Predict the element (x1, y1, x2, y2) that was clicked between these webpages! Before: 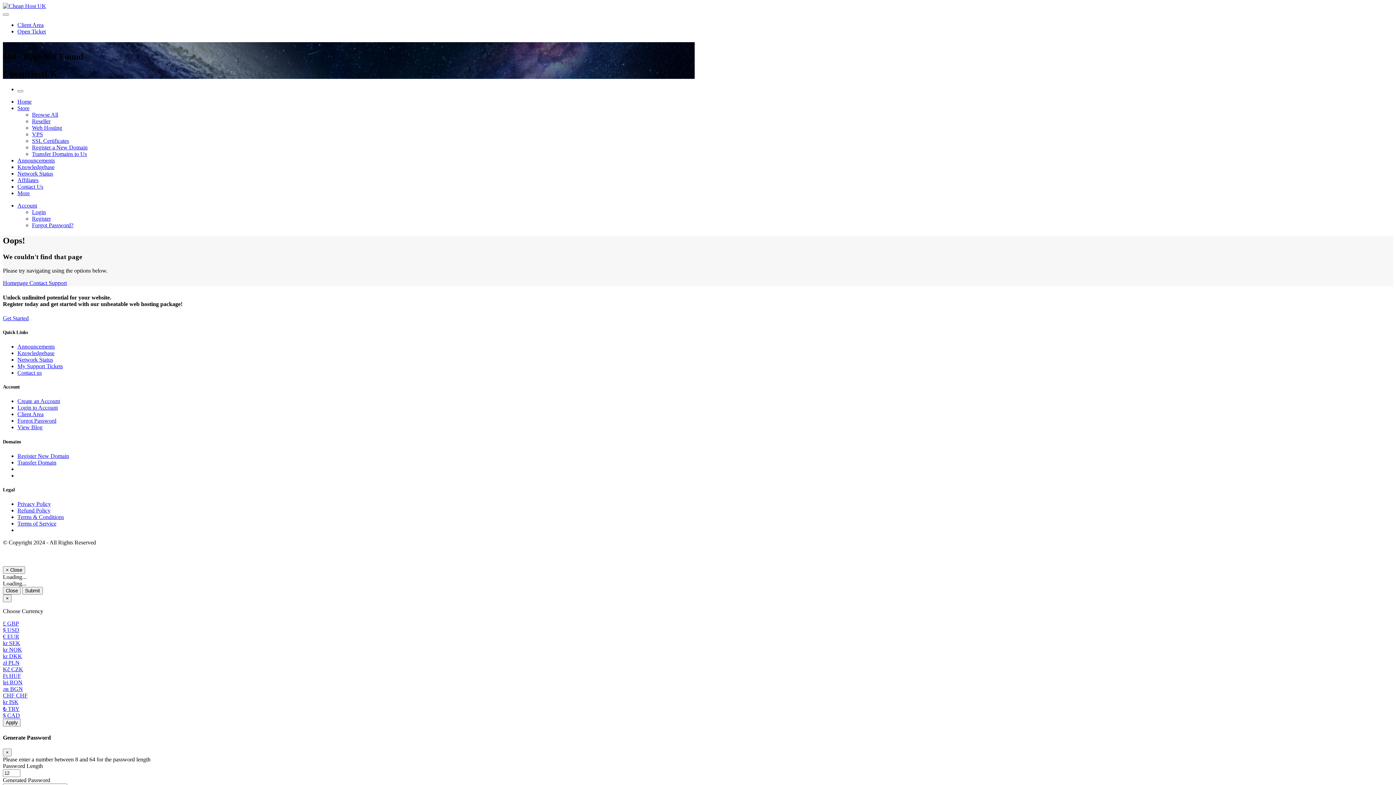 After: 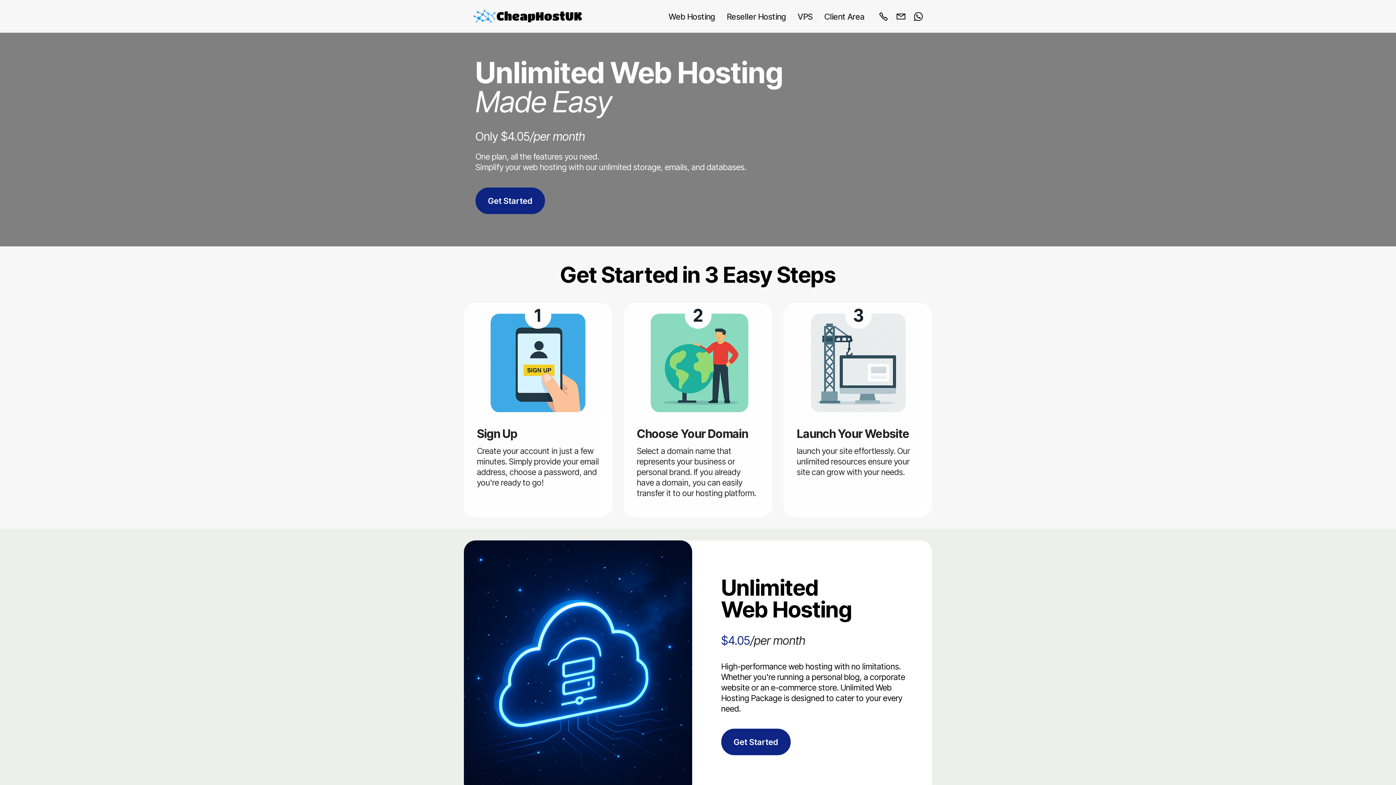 Action: bbox: (2, 2, 46, 9)